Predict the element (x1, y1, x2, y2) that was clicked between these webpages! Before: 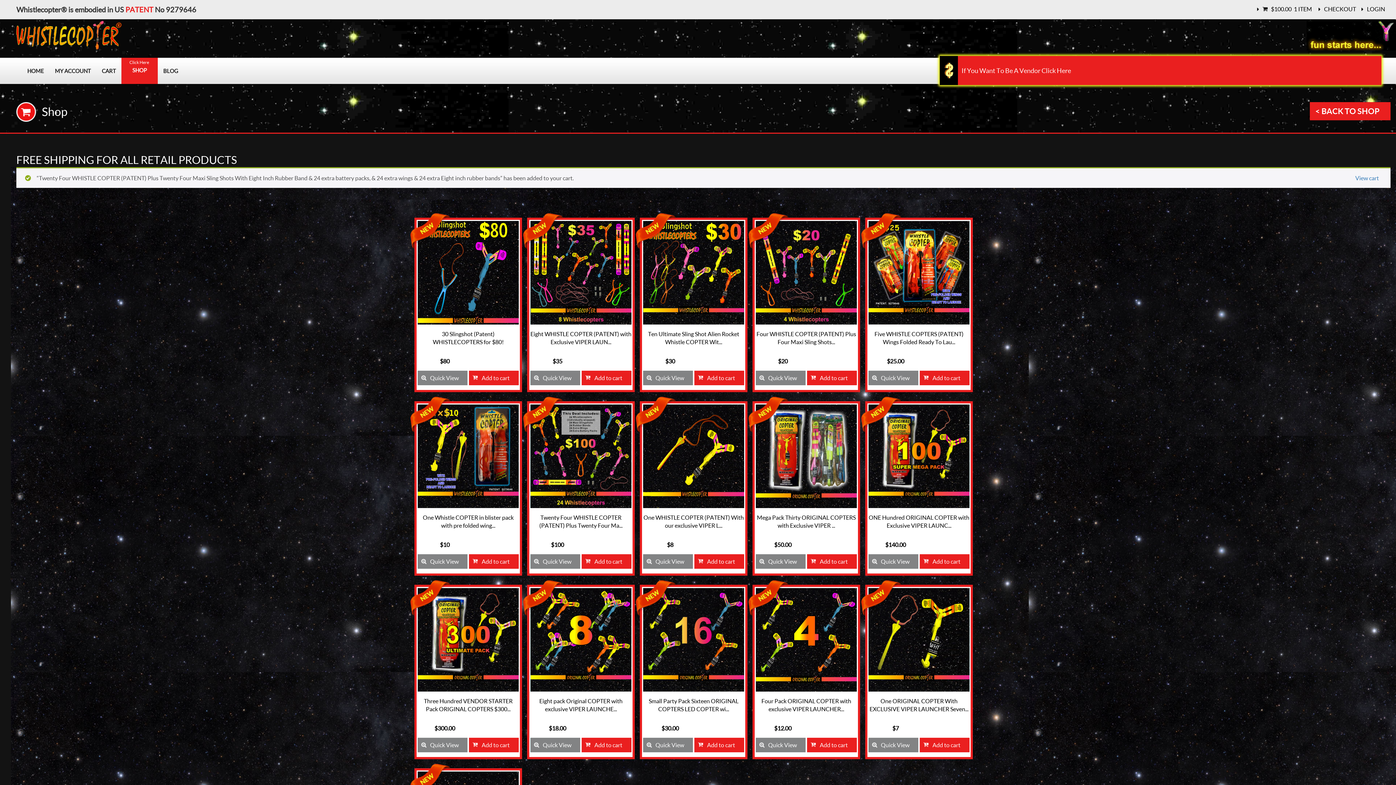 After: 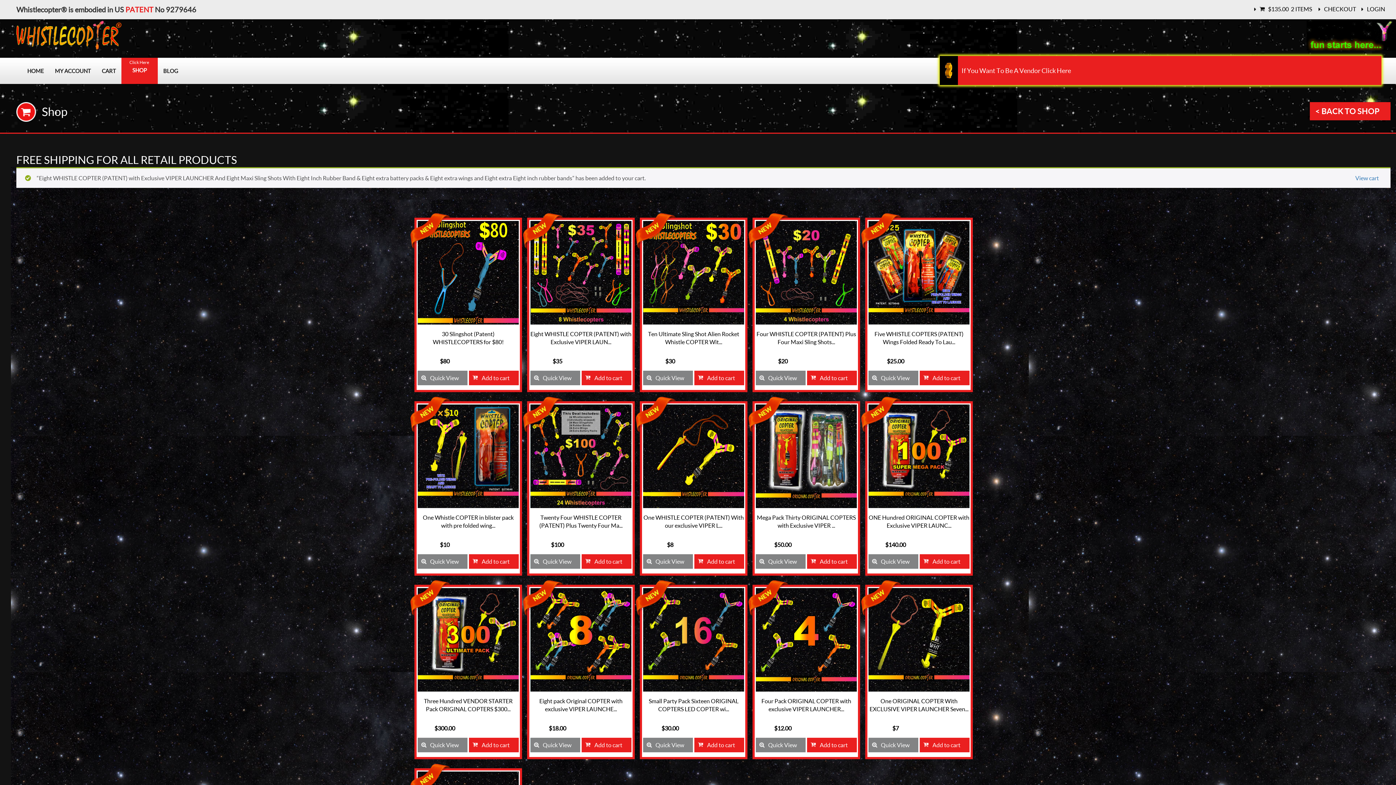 Action: bbox: (581, 370, 631, 385) label: Add to cart